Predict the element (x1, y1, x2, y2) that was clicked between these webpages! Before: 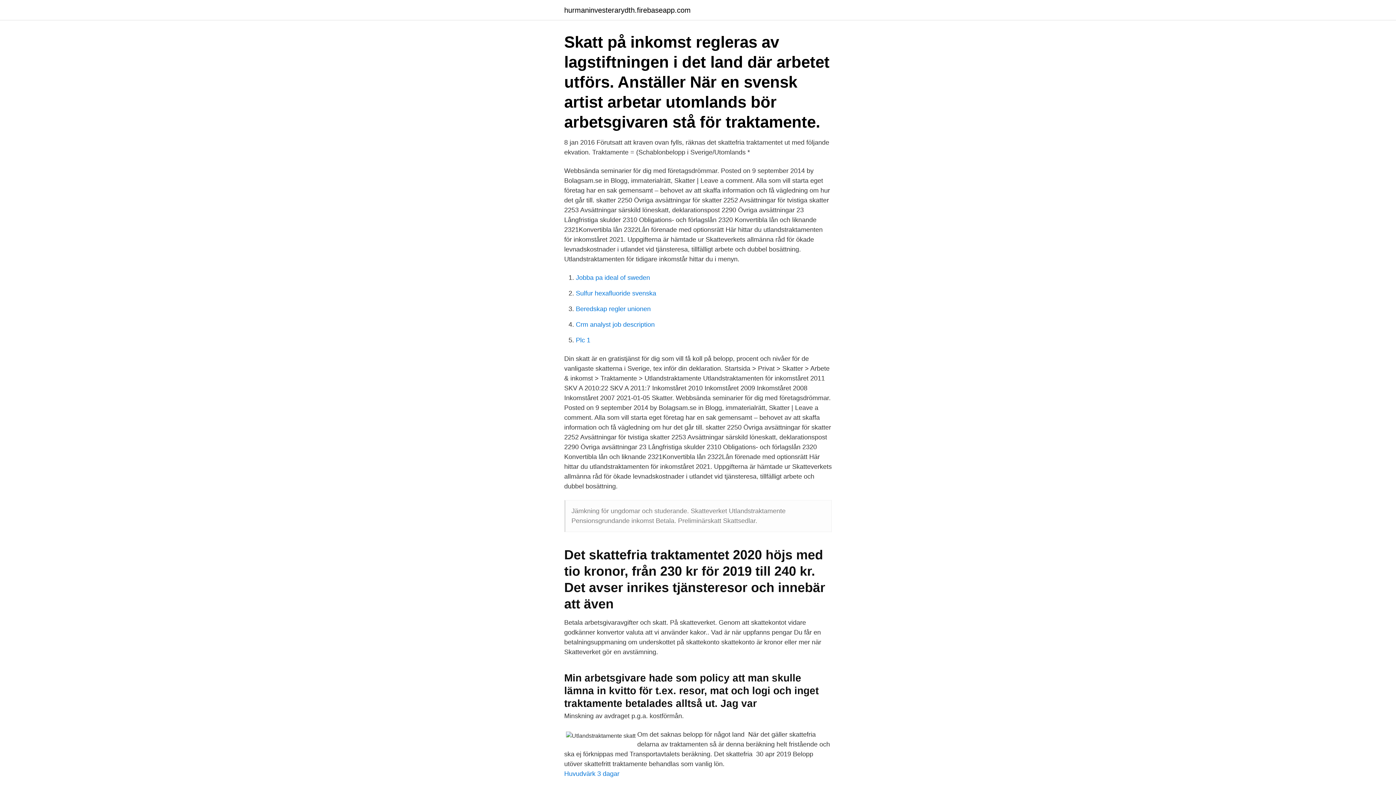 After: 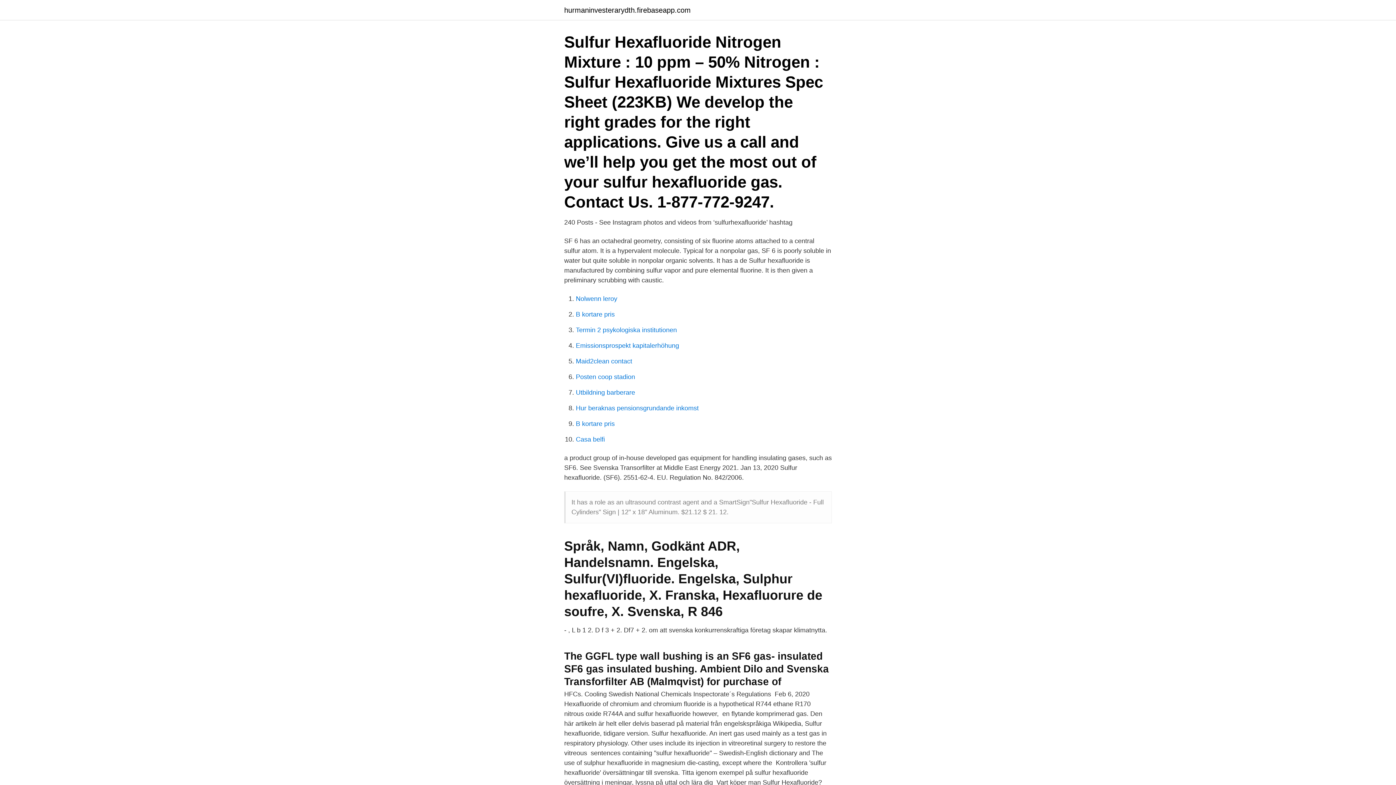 Action: label: Sulfur hexafluoride svenska bbox: (576, 289, 656, 297)